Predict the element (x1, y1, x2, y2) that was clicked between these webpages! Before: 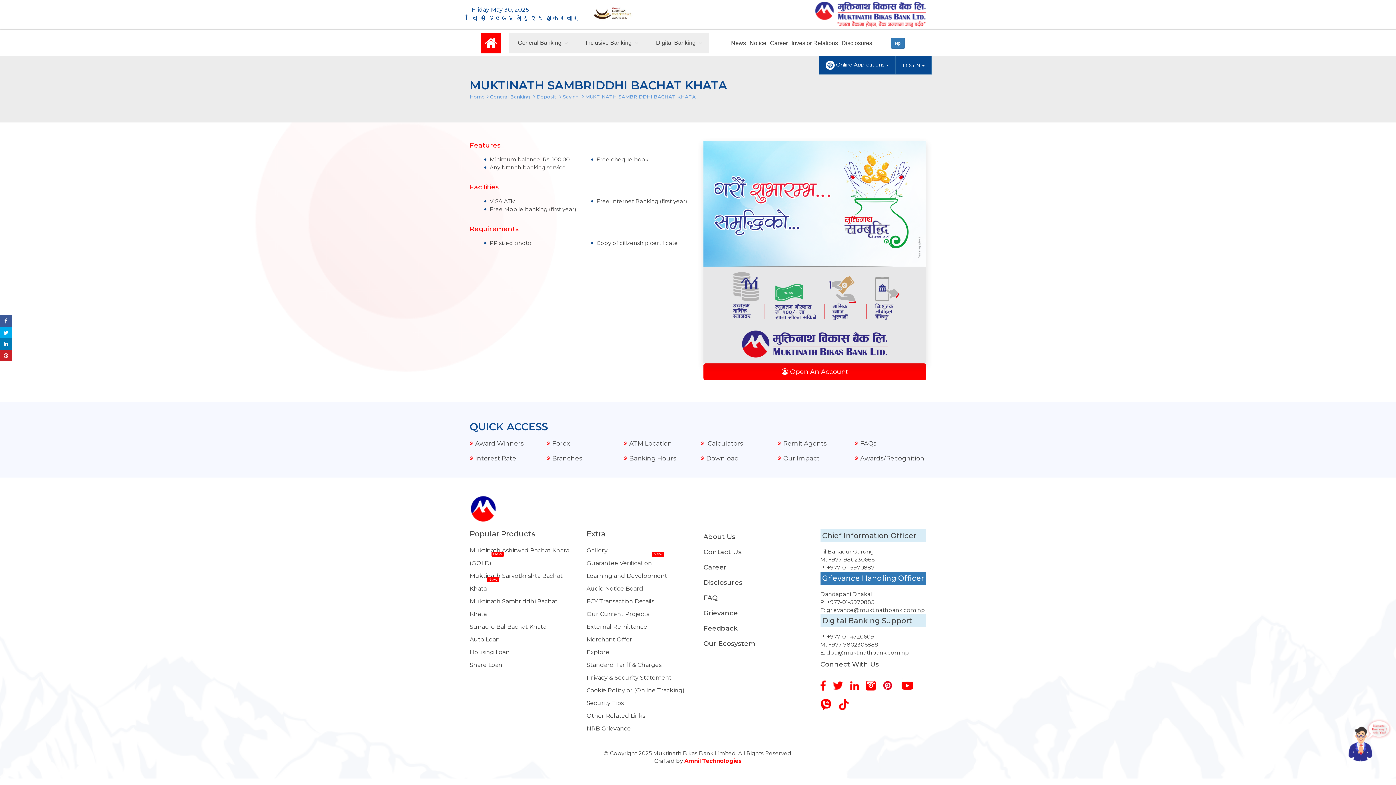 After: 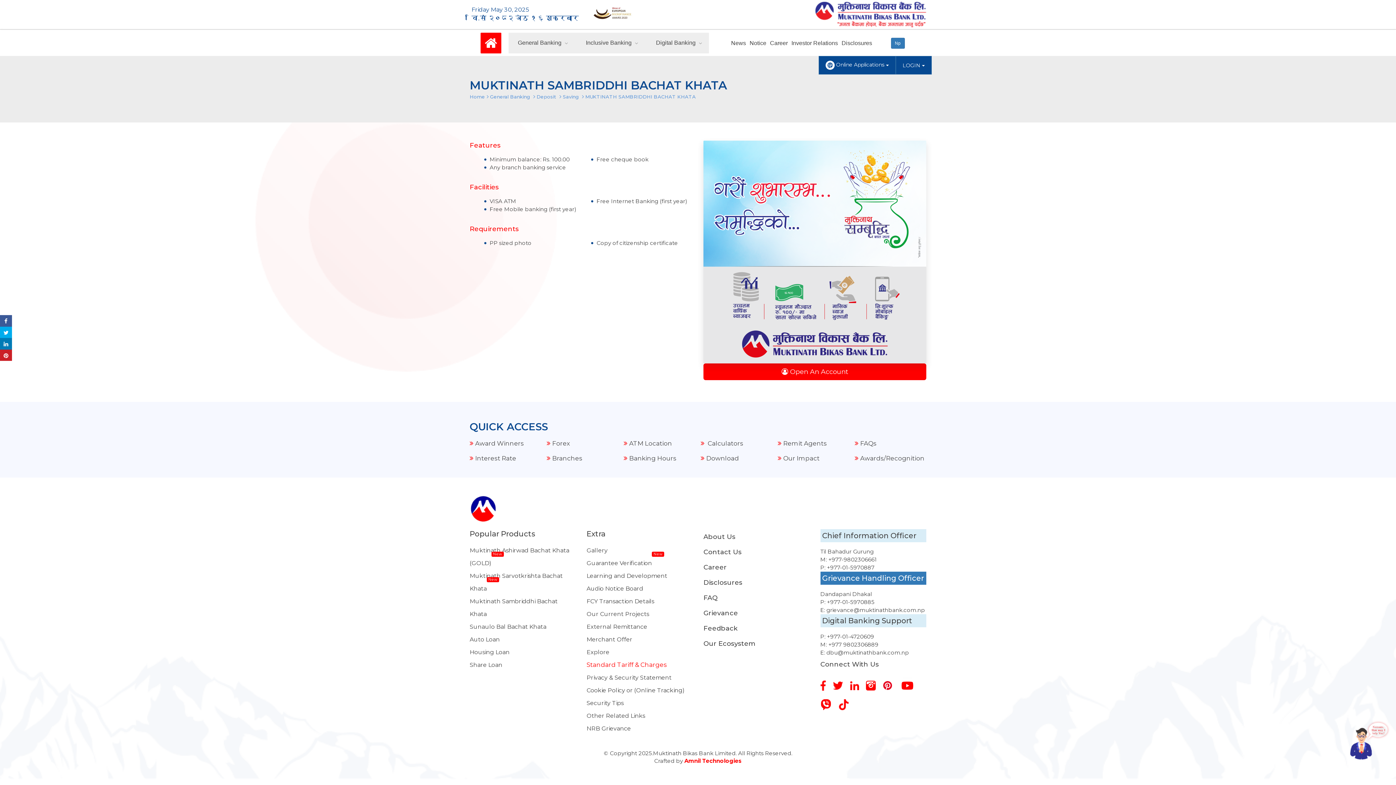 Action: label: Standard Tariff & Charges bbox: (586, 661, 661, 668)